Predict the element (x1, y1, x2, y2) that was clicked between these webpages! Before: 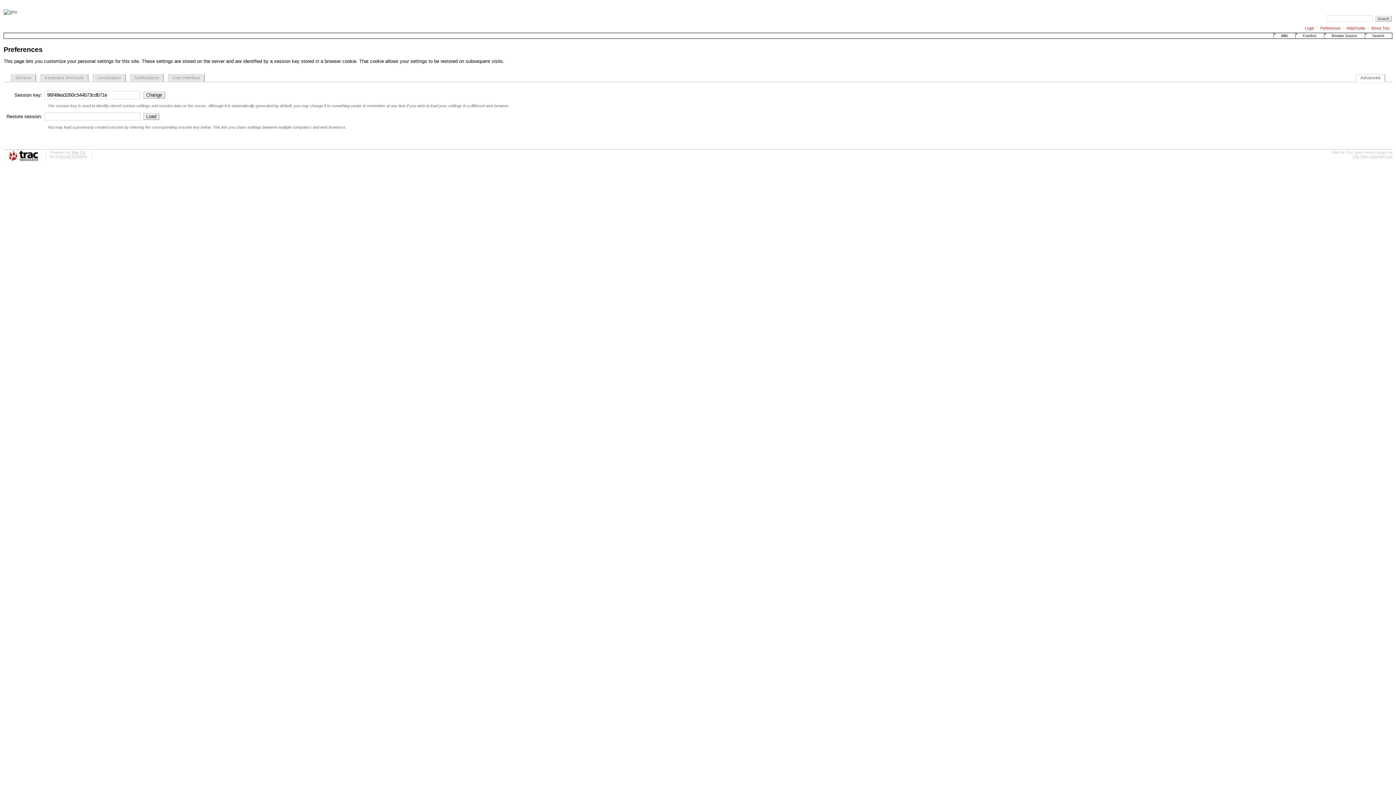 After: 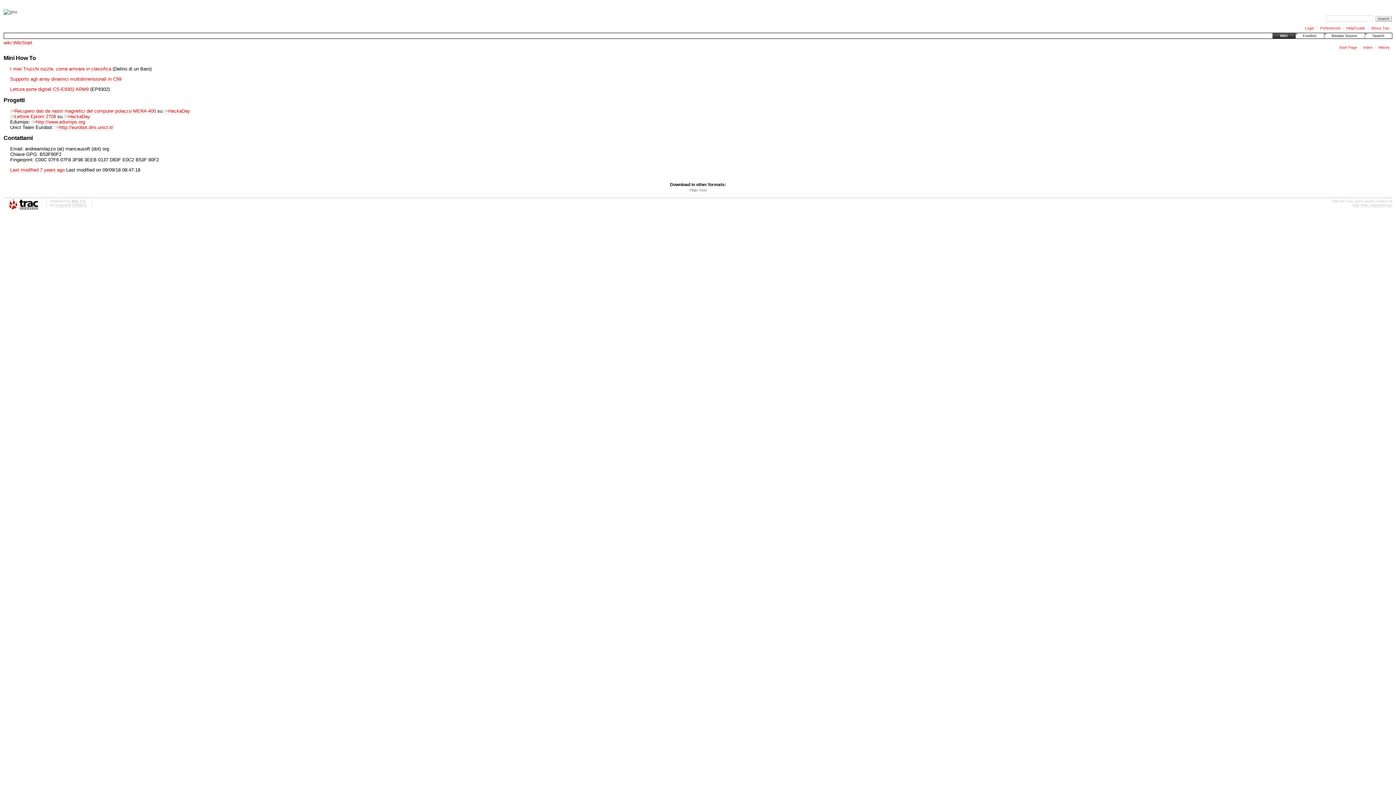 Action: bbox: (3, 9, 17, 14)